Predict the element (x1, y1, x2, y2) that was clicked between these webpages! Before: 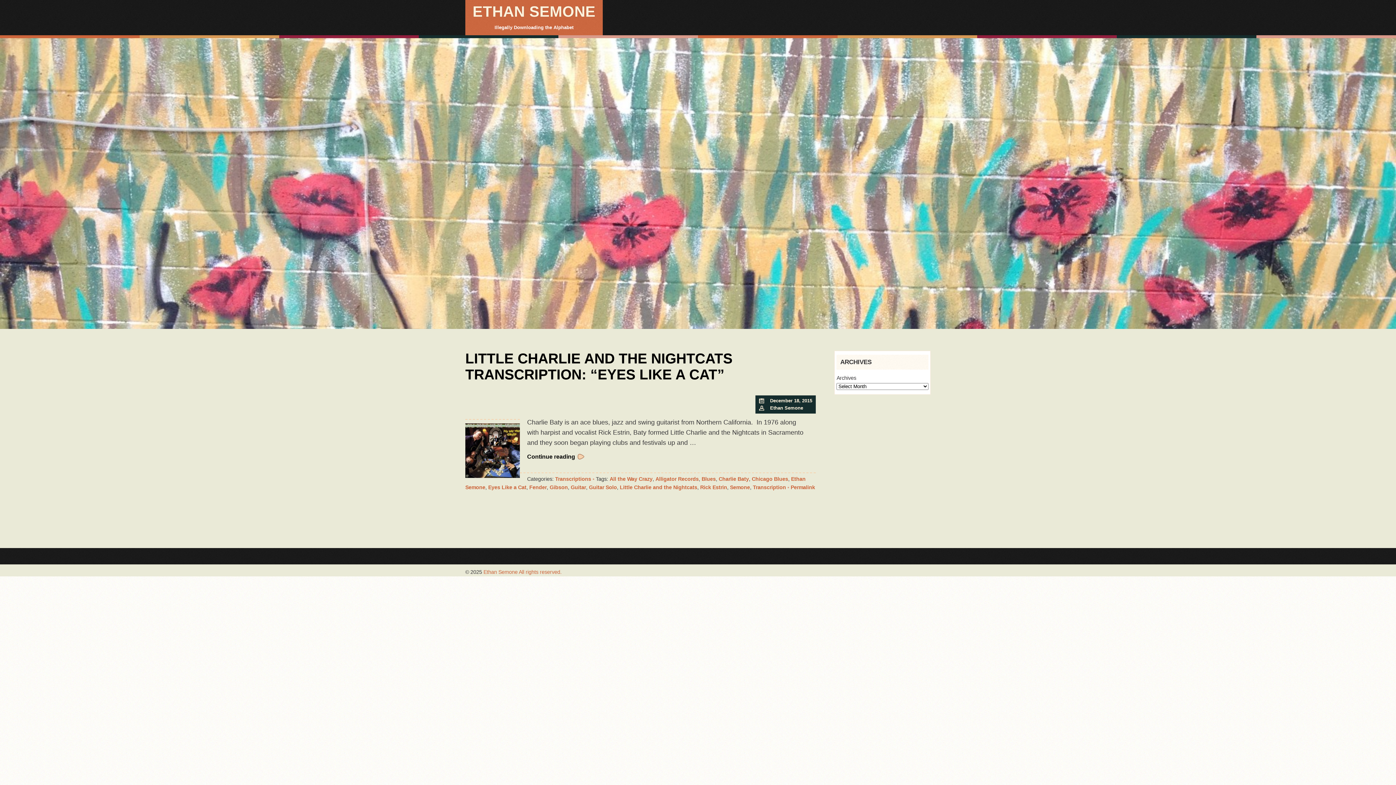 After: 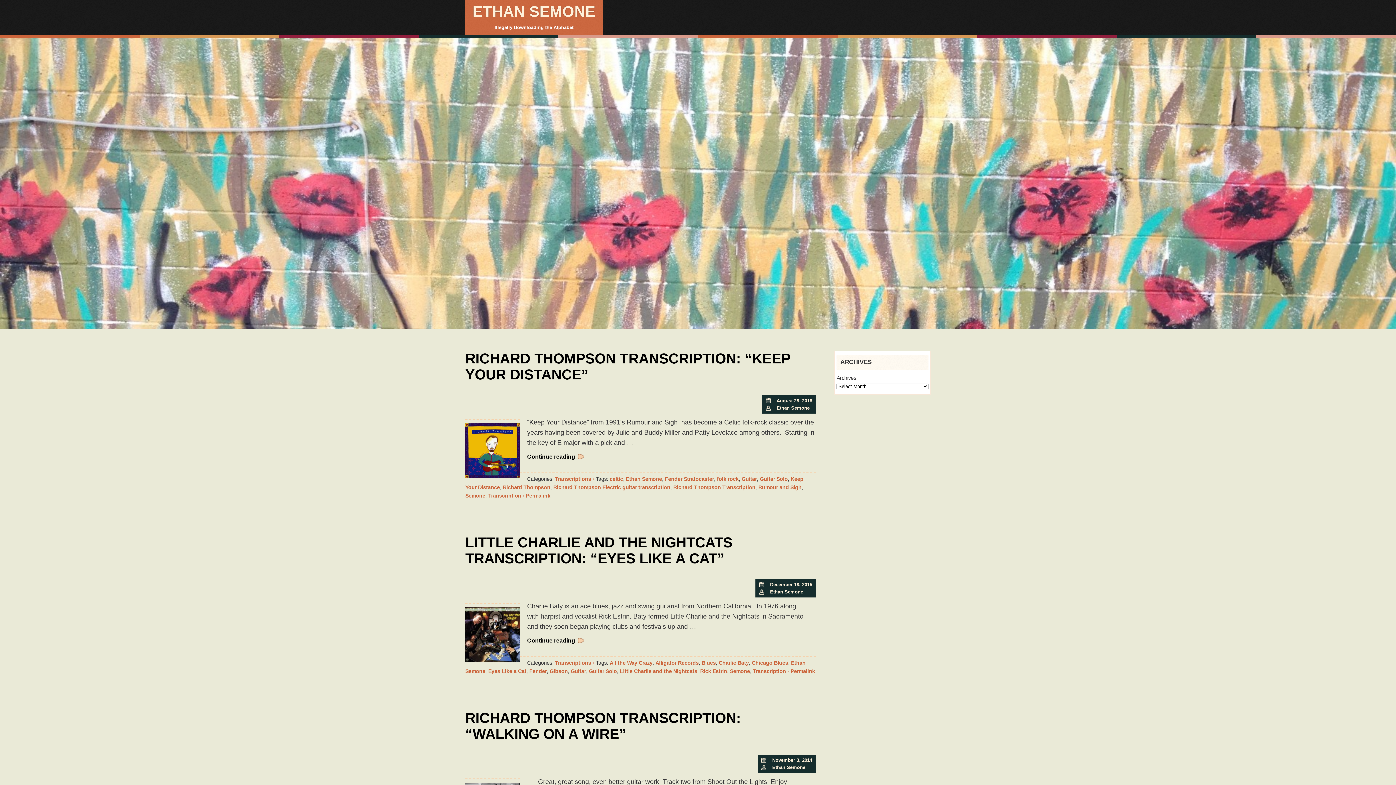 Action: bbox: (753, 479, 786, 490) label: Transcription